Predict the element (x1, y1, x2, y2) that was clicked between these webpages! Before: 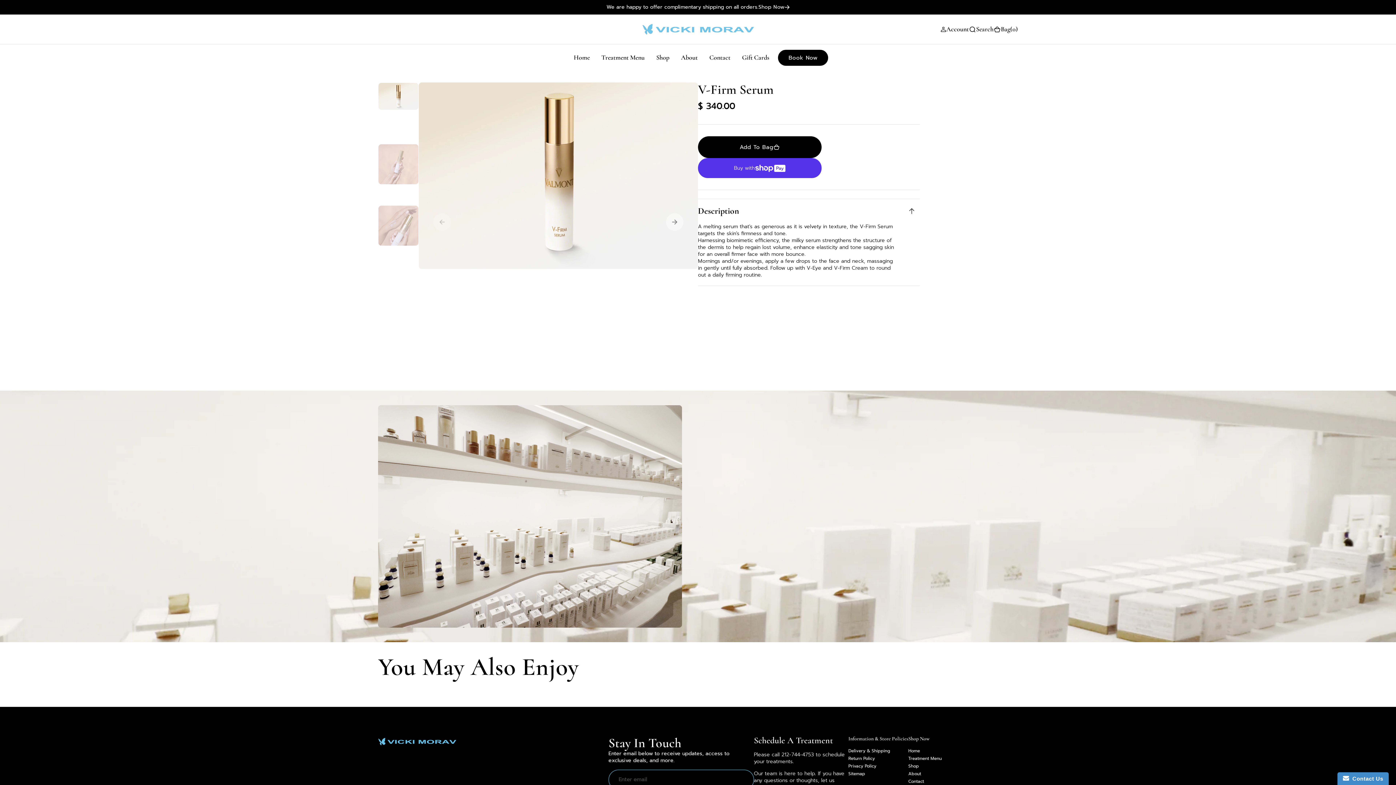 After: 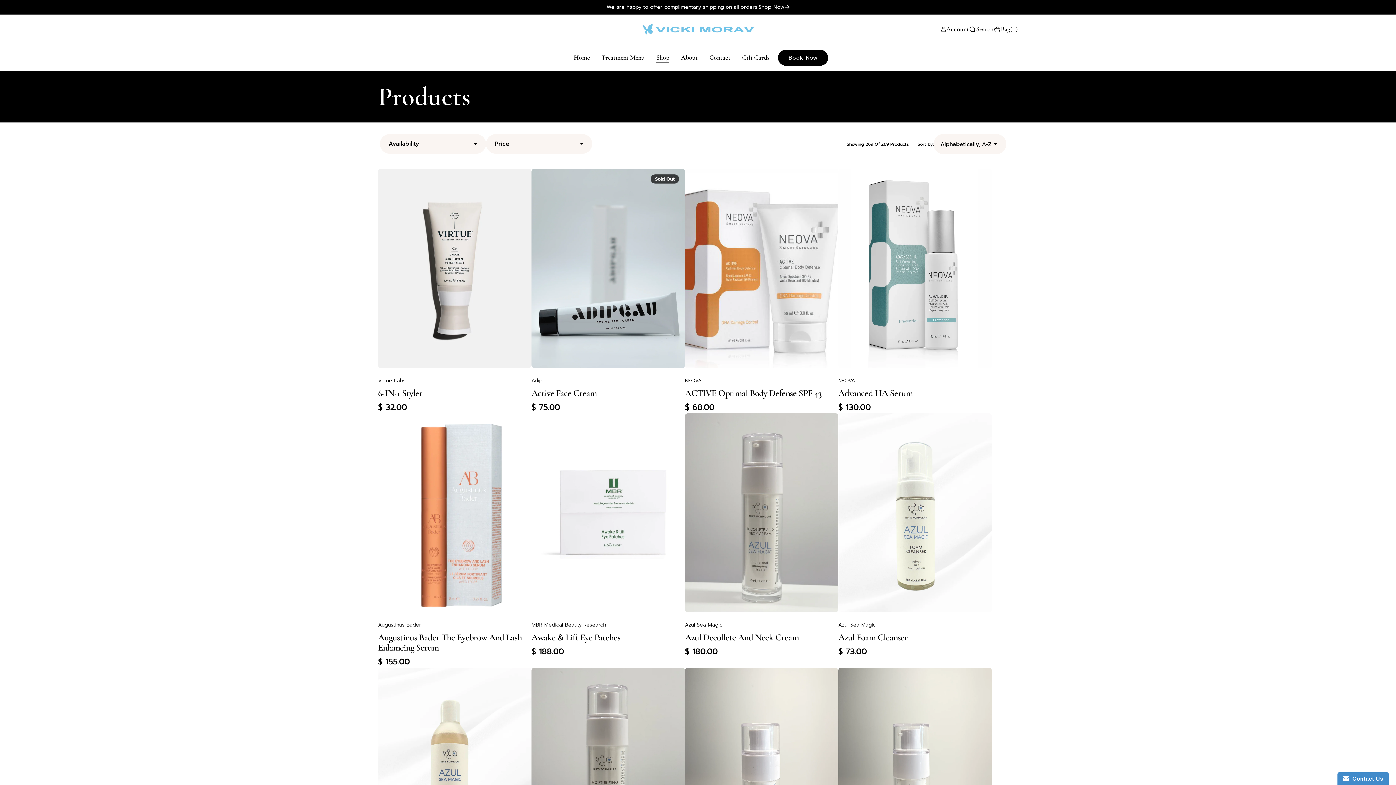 Action: label: Shop Now bbox: (758, 4, 789, 9)